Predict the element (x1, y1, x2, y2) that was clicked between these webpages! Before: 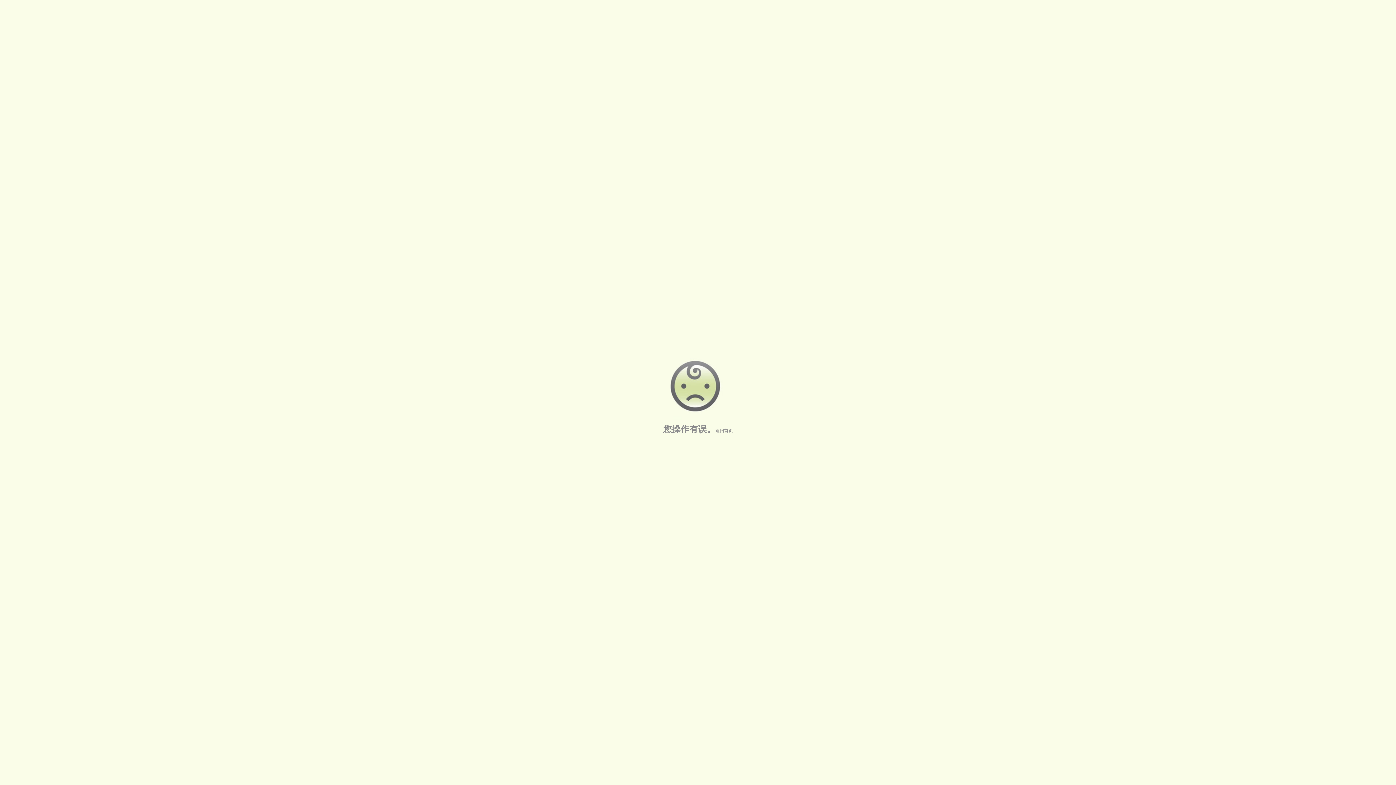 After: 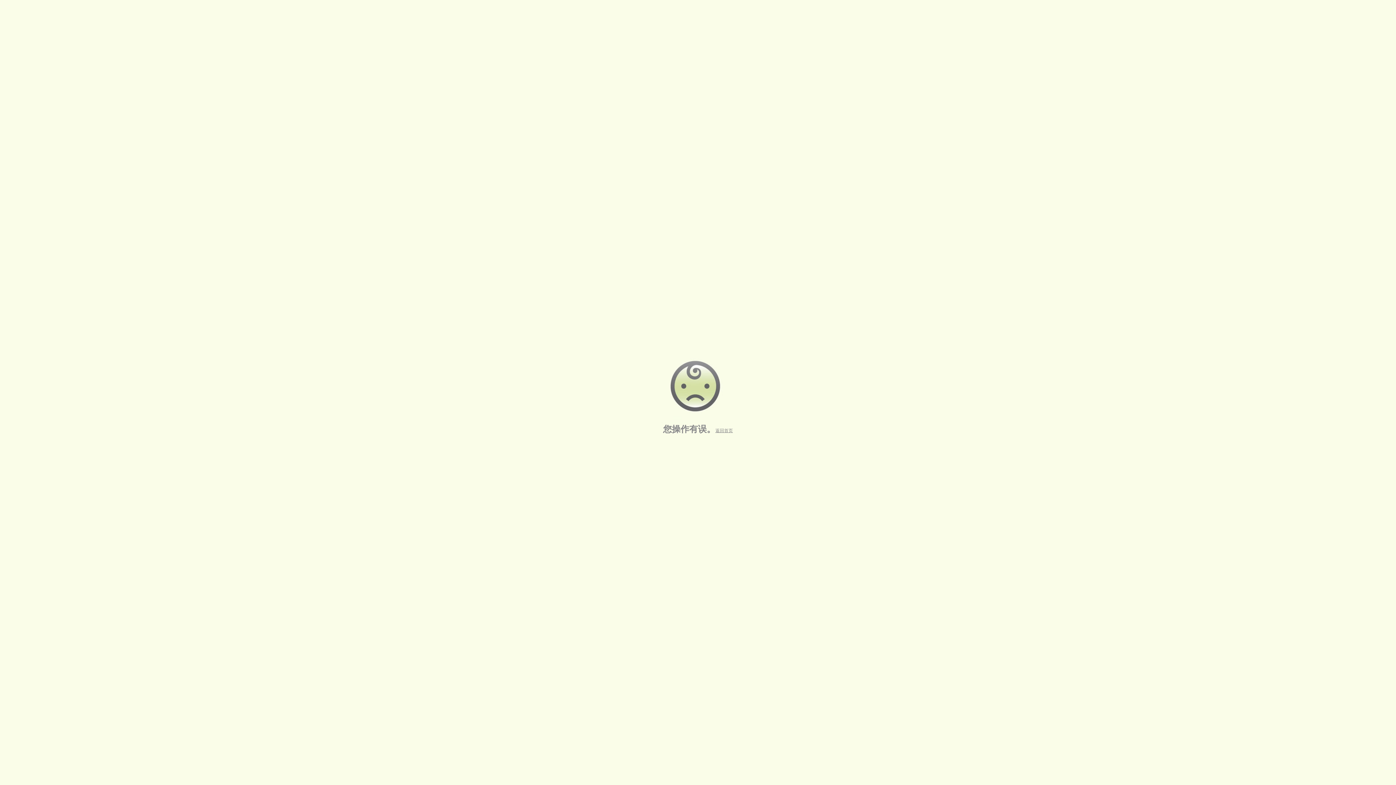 Action: label: 返回首页 bbox: (715, 428, 733, 433)